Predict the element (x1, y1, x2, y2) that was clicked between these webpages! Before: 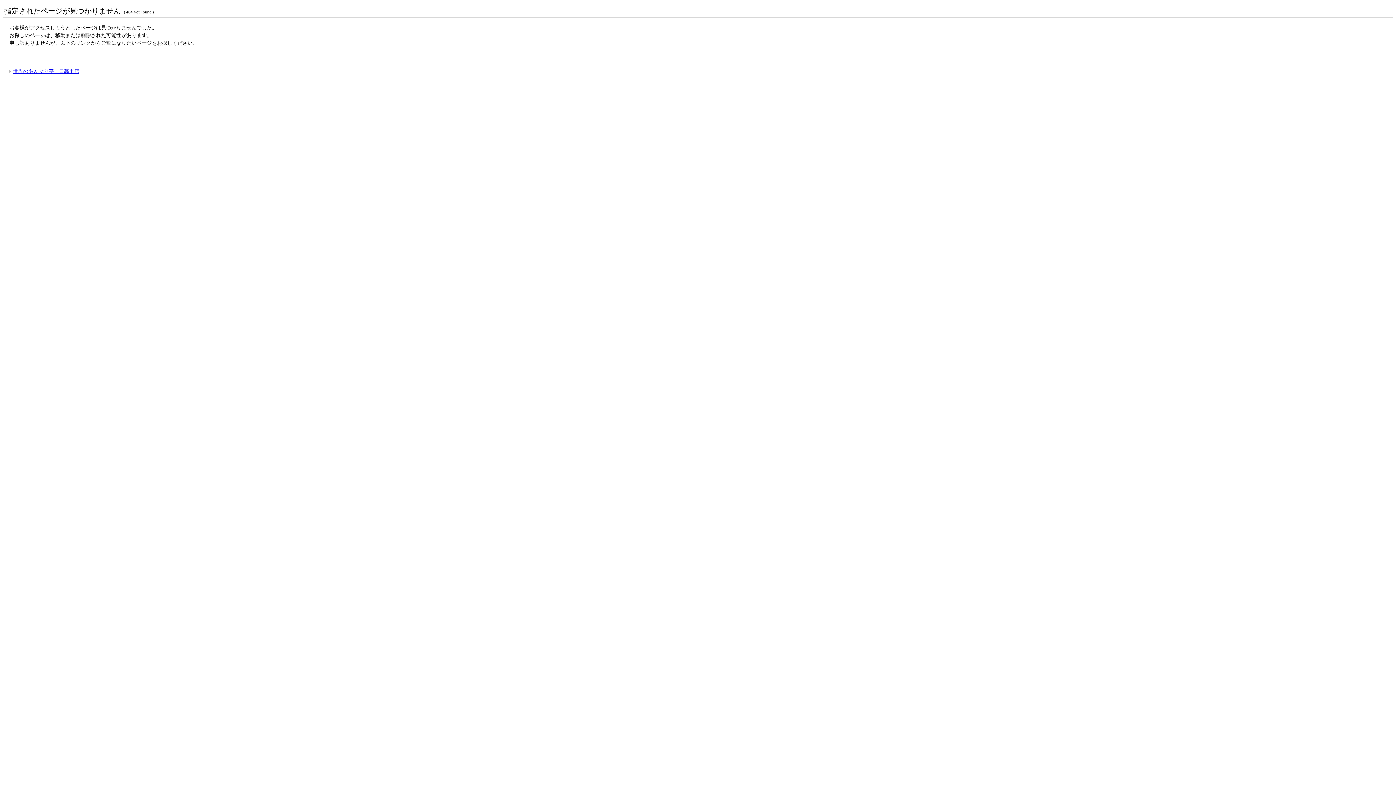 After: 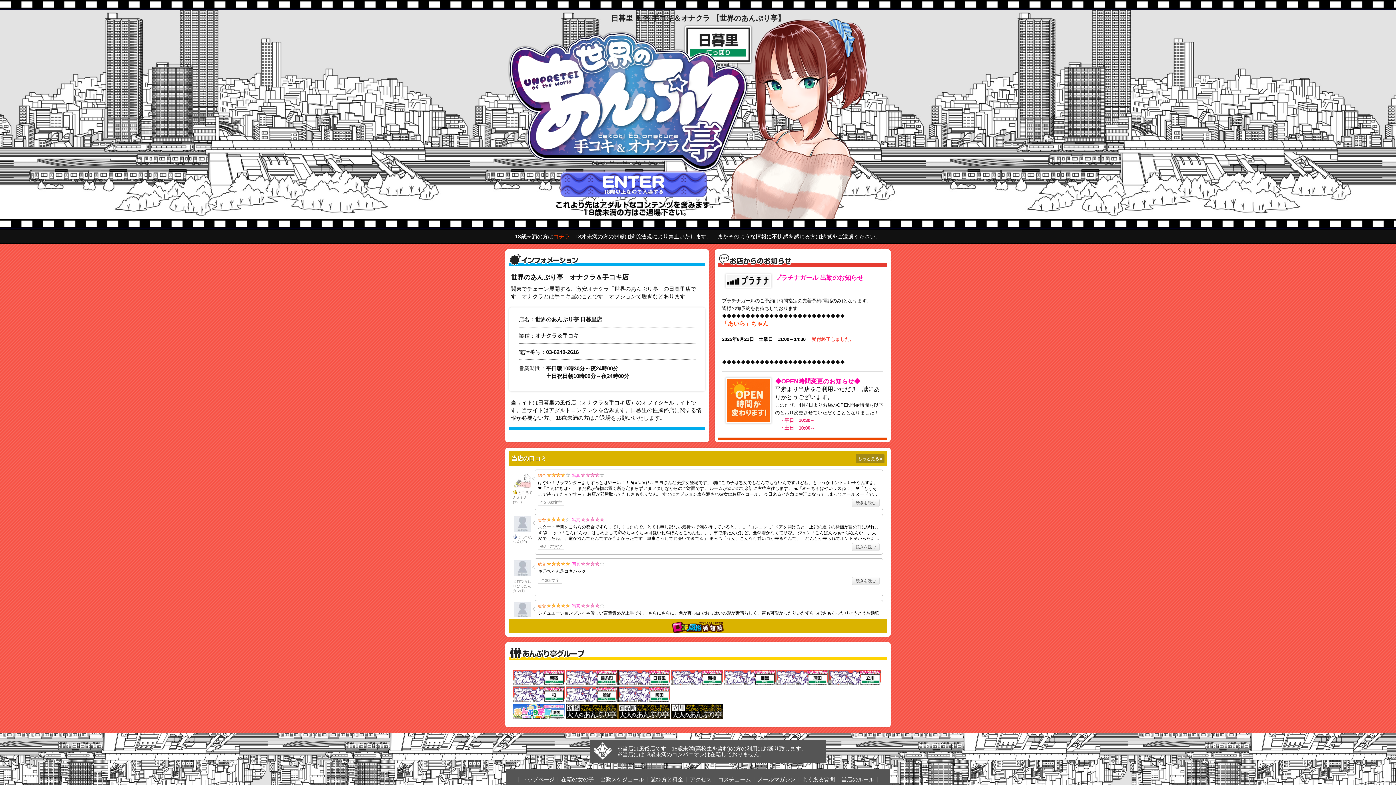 Action: bbox: (9, 68, 79, 74) label: 世界のあんぷり亭　日暮里店